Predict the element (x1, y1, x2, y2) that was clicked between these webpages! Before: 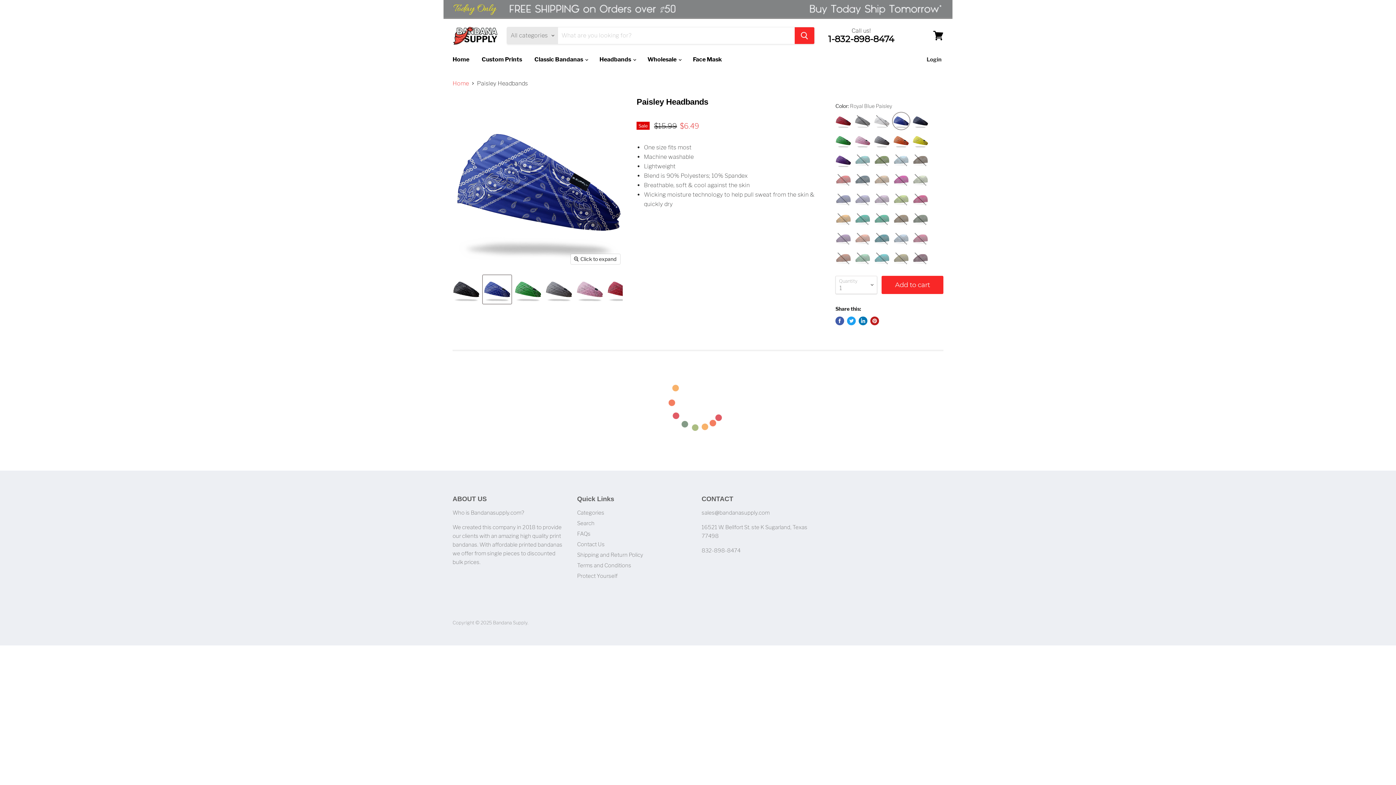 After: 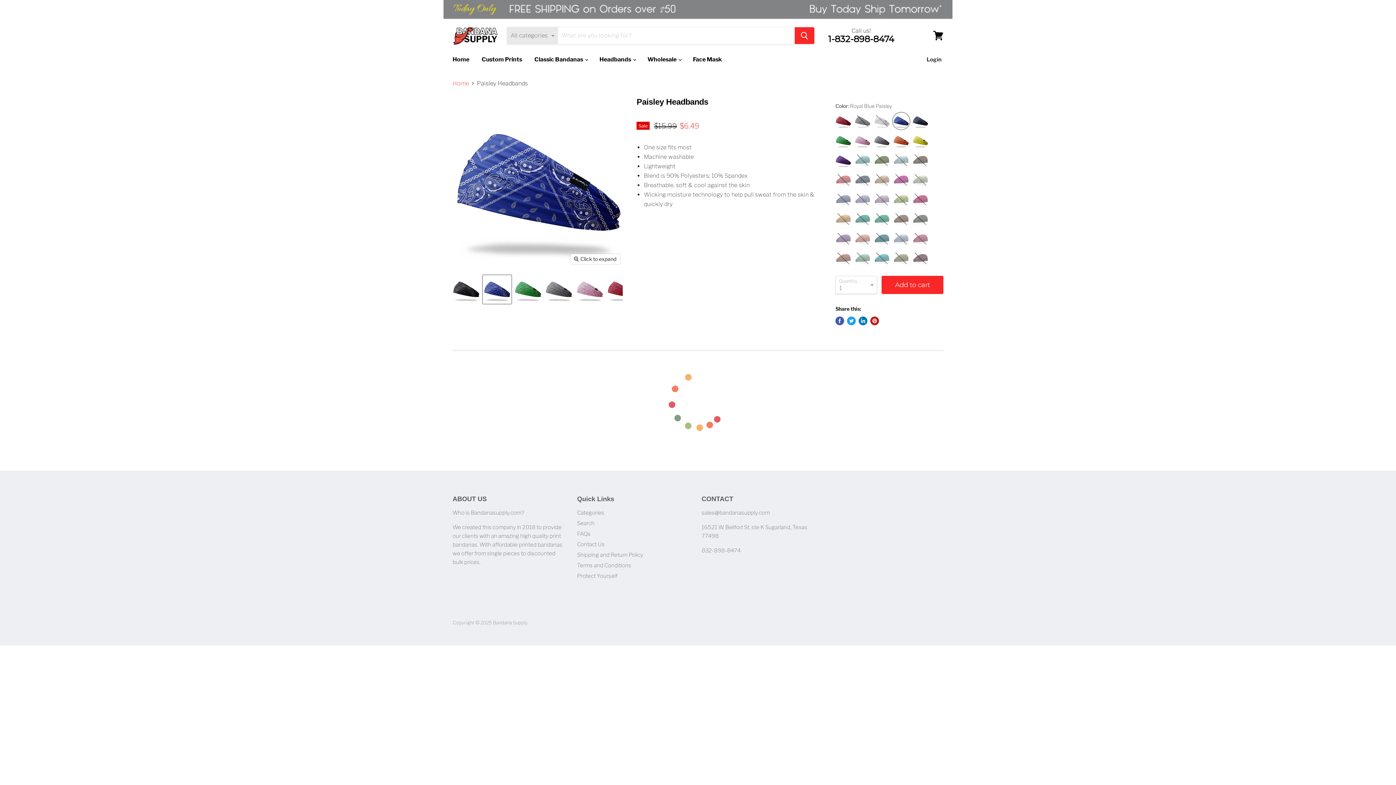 Action: bbox: (828, 33, 894, 44) label: 1-832-898-8474